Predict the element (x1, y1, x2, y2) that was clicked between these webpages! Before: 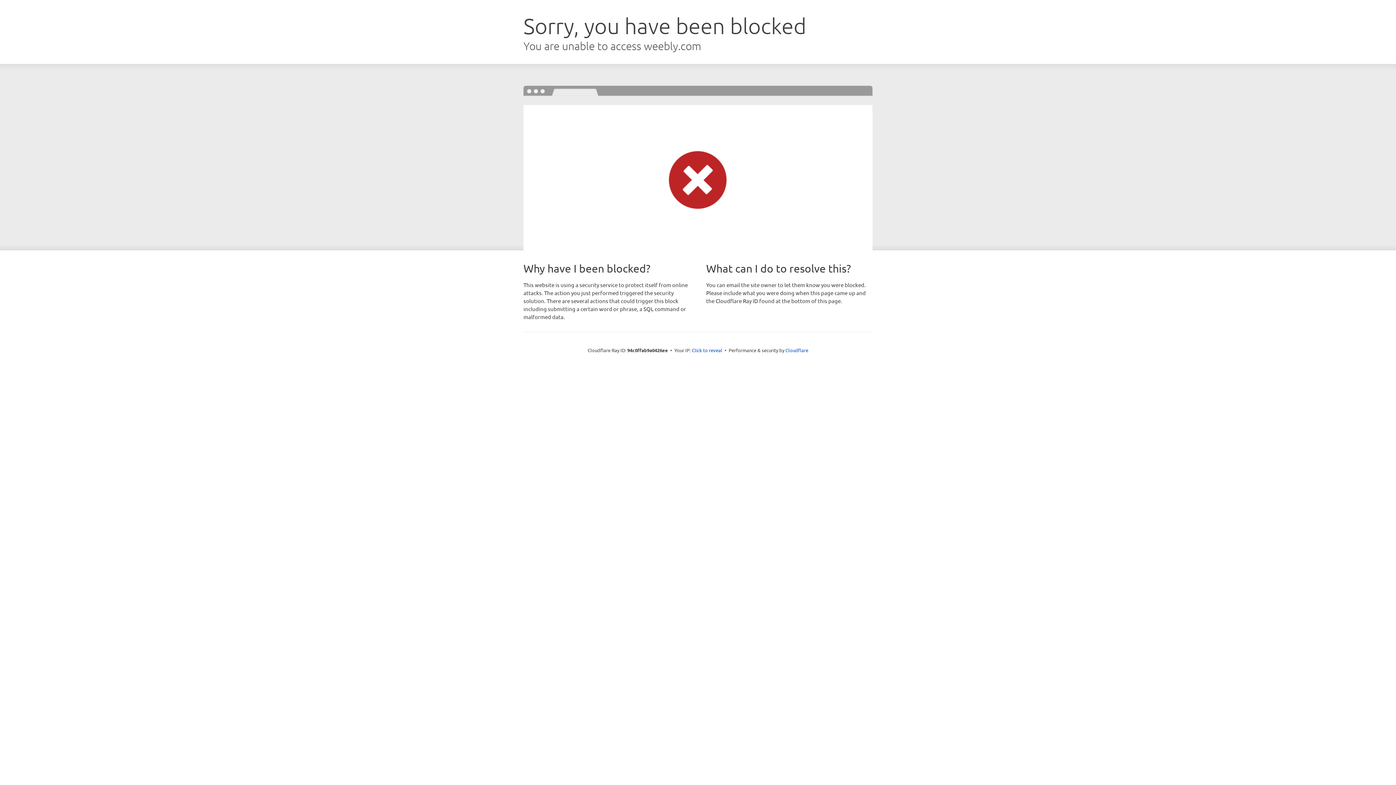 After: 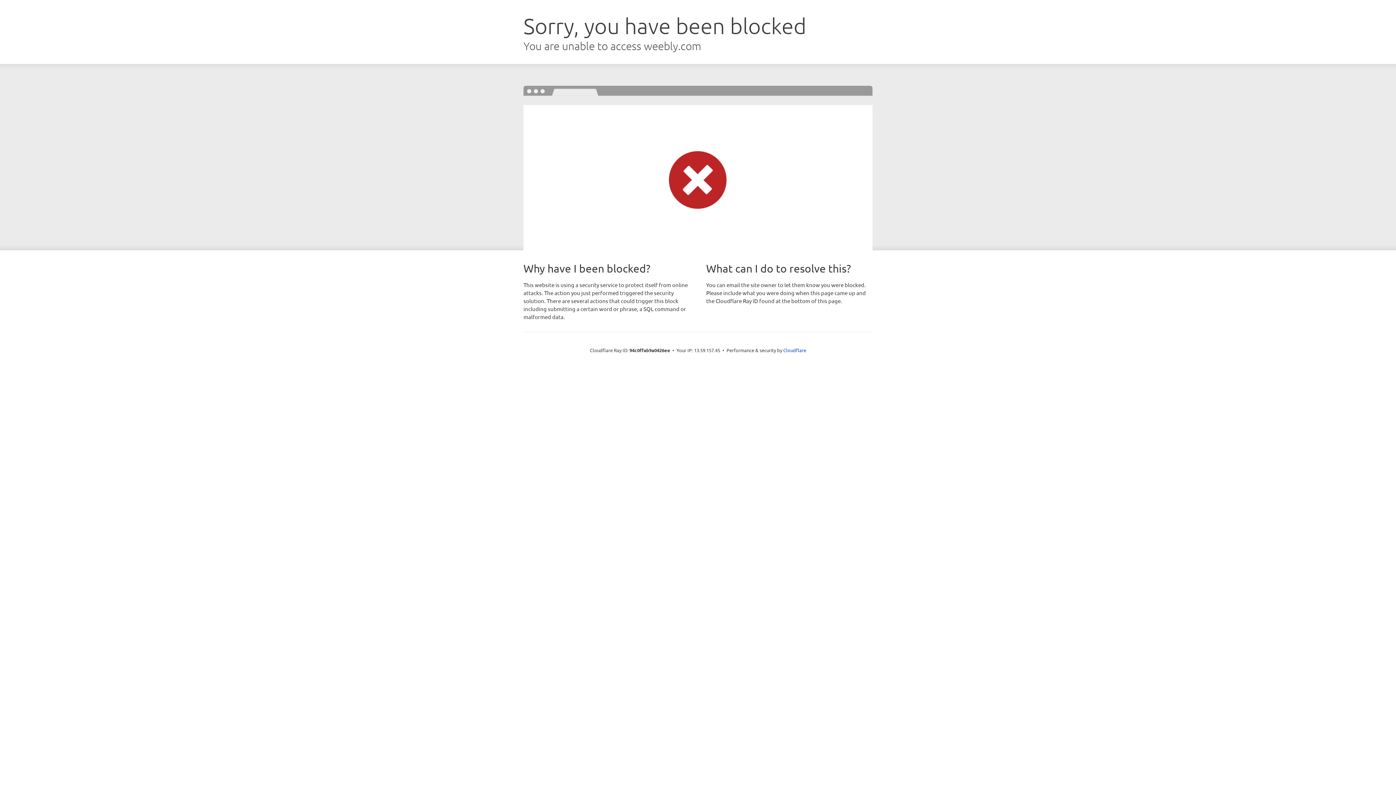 Action: bbox: (692, 346, 722, 353) label: Click to reveal